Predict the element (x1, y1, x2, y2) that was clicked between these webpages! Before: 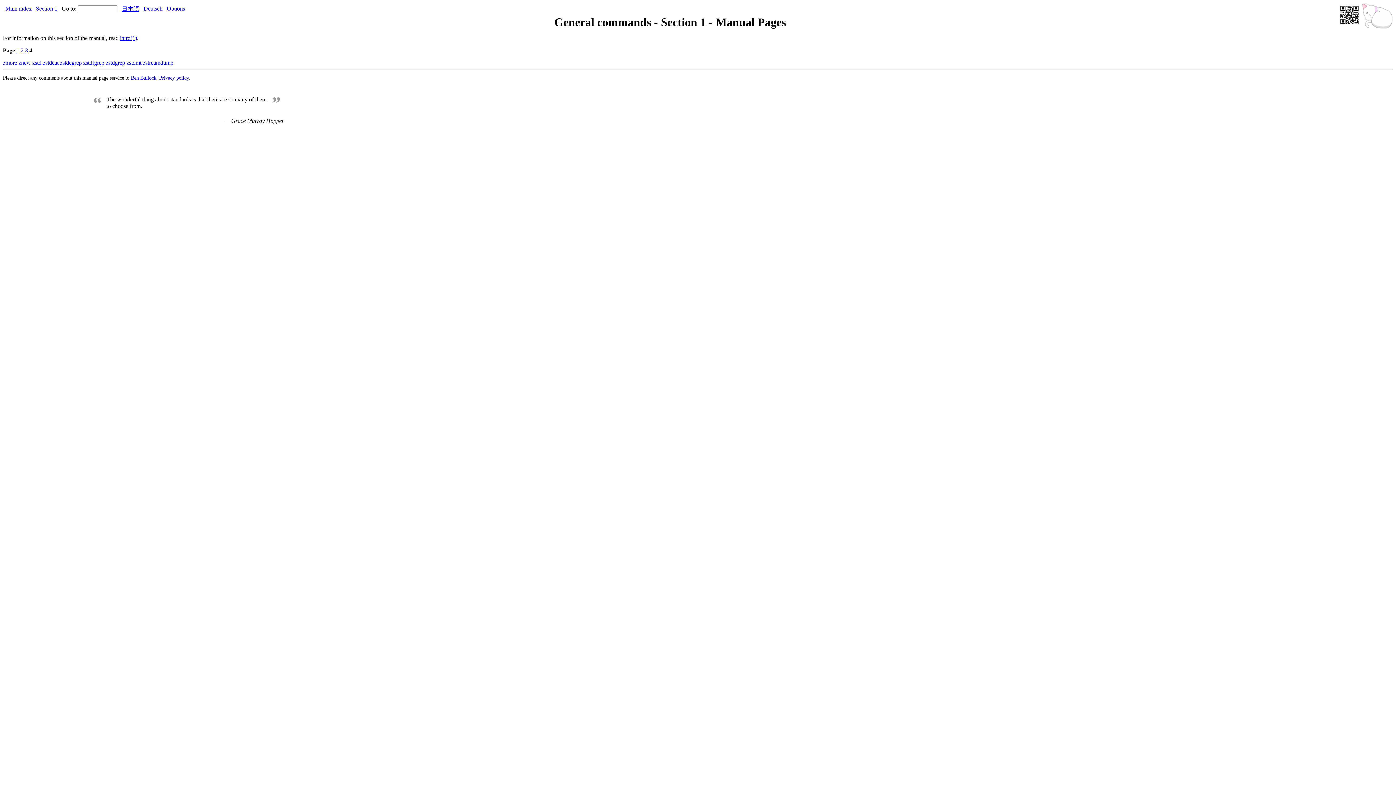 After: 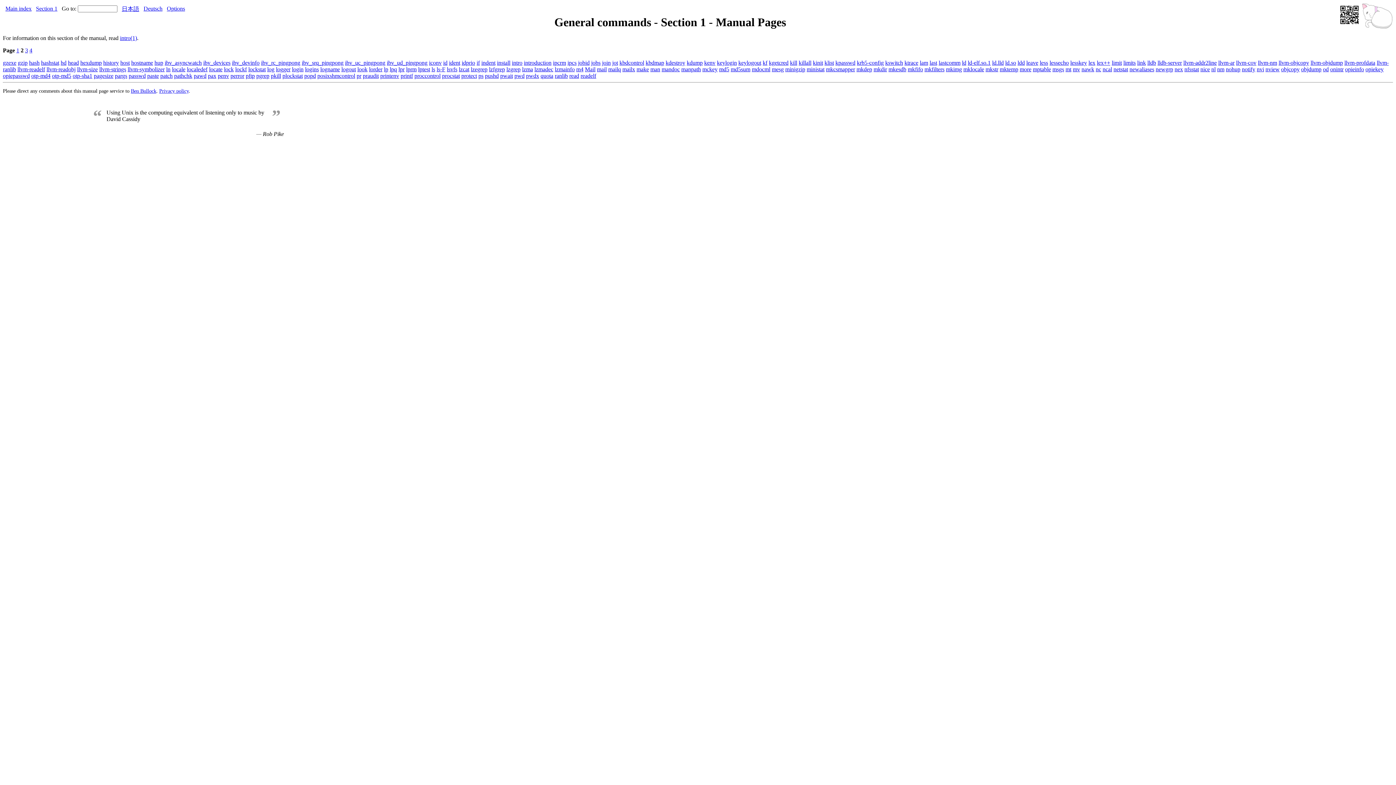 Action: label: 2 bbox: (20, 47, 23, 53)